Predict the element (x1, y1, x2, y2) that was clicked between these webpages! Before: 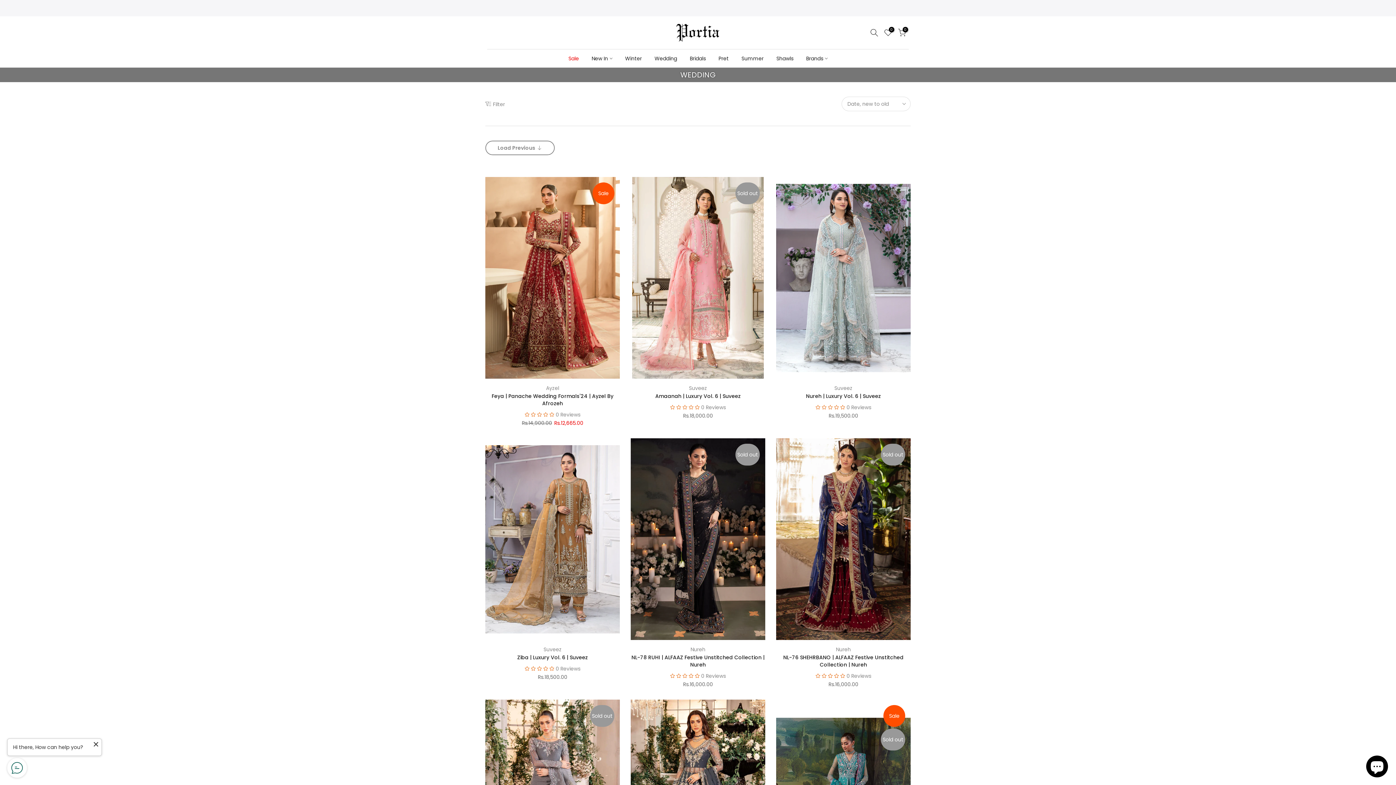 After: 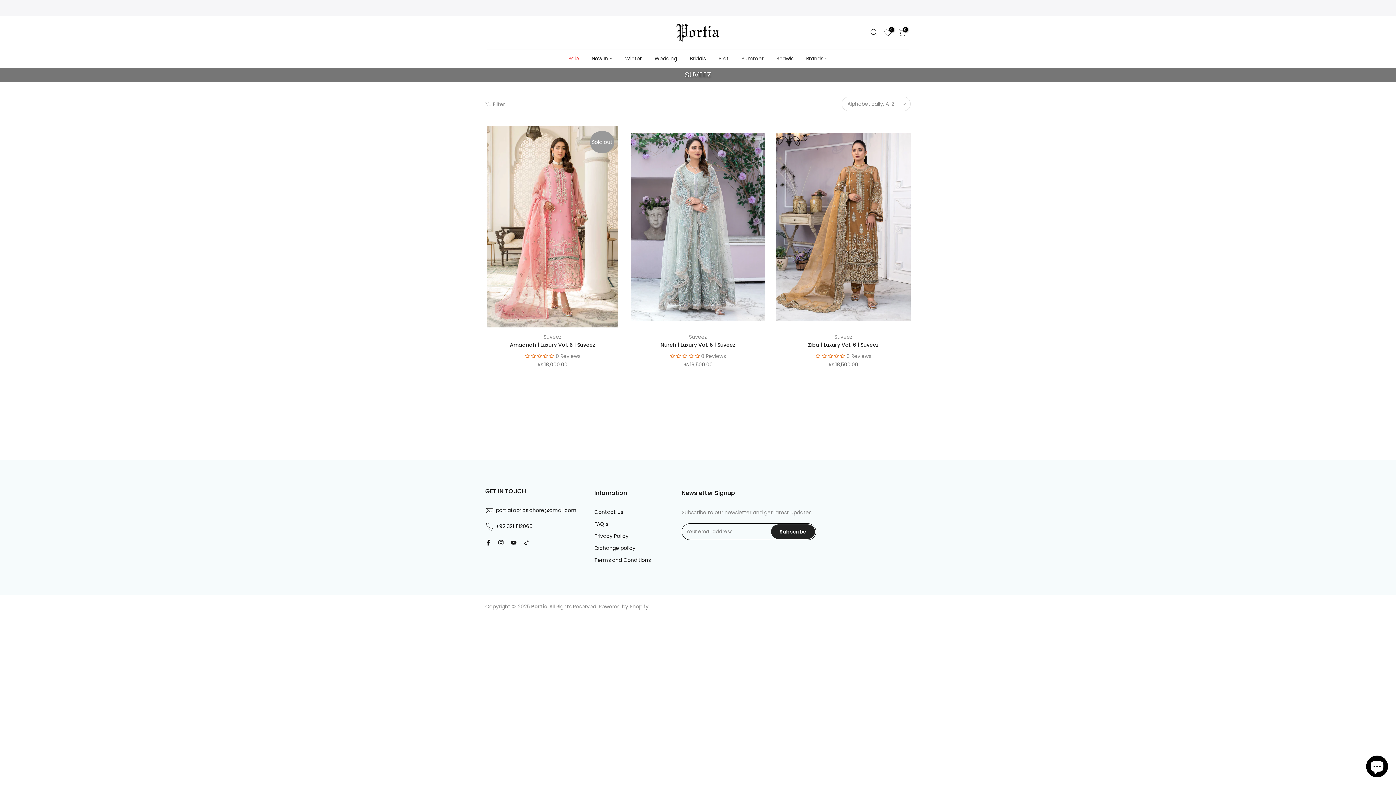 Action: bbox: (834, 384, 852, 392) label: Suveez